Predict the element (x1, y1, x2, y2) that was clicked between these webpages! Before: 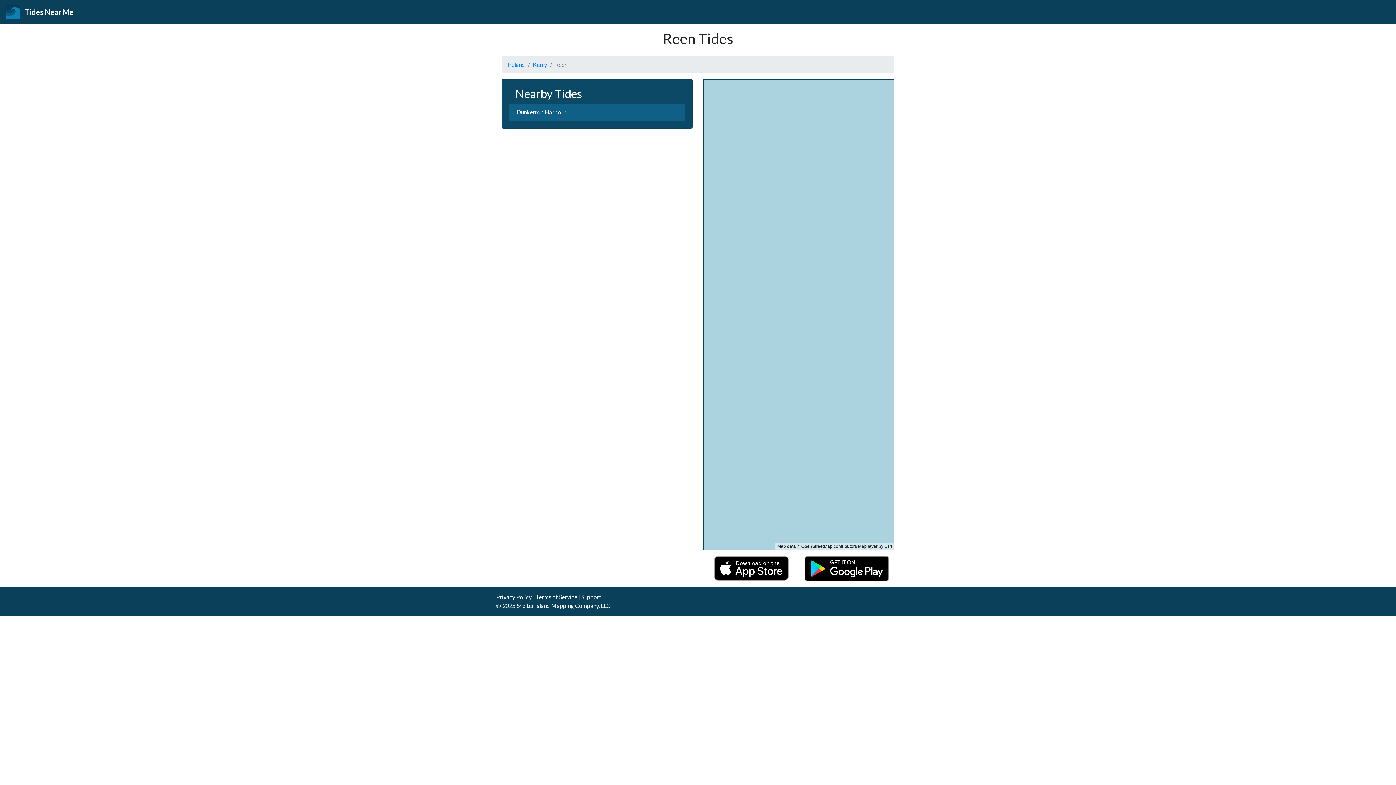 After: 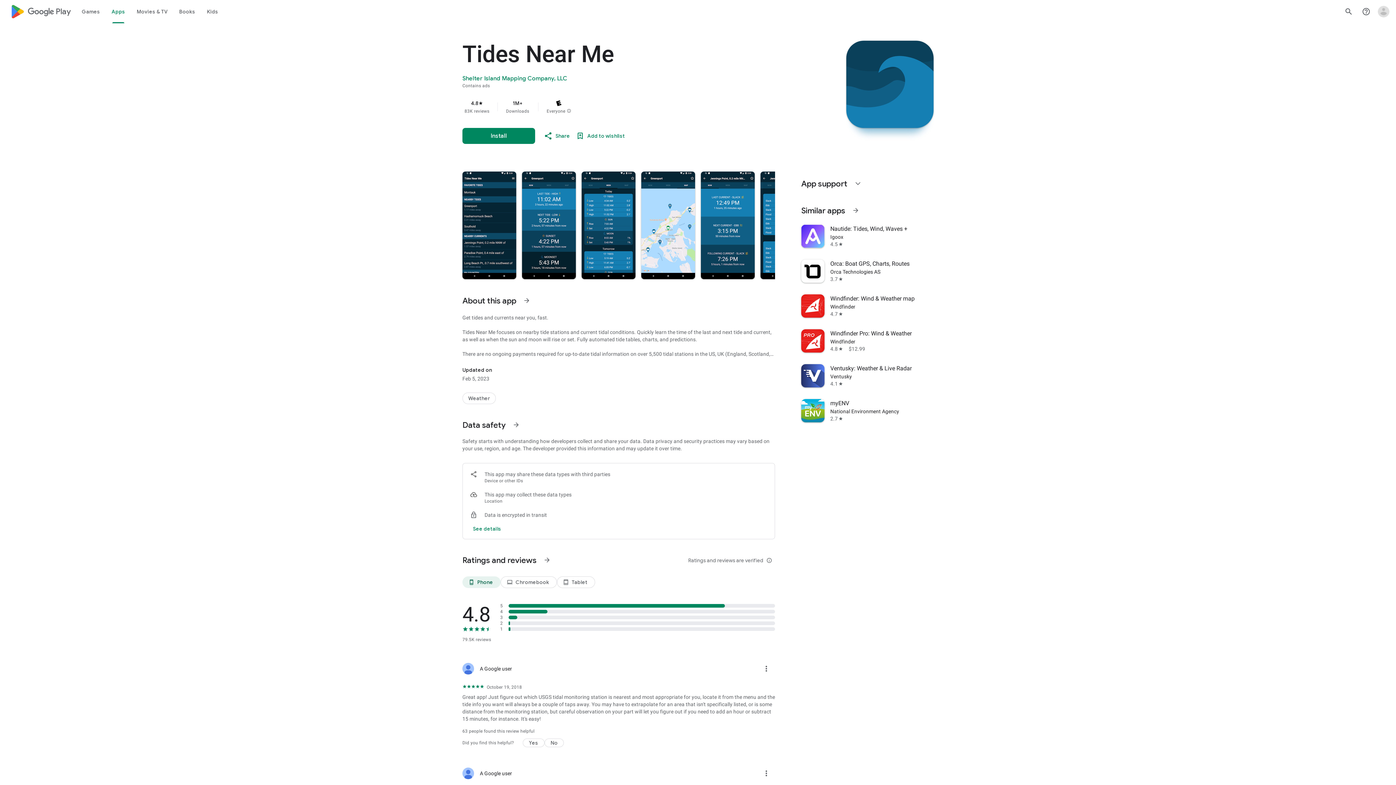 Action: bbox: (804, 564, 889, 571)